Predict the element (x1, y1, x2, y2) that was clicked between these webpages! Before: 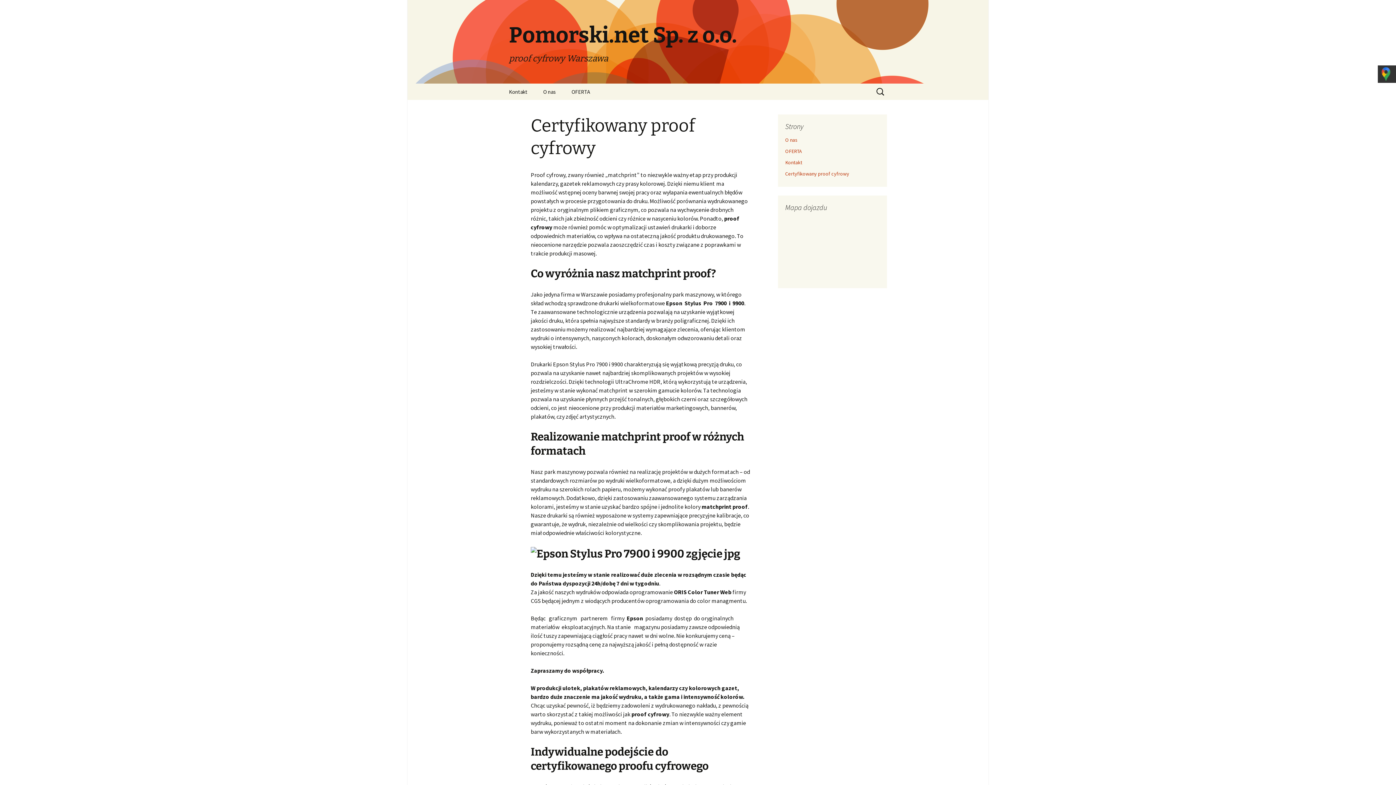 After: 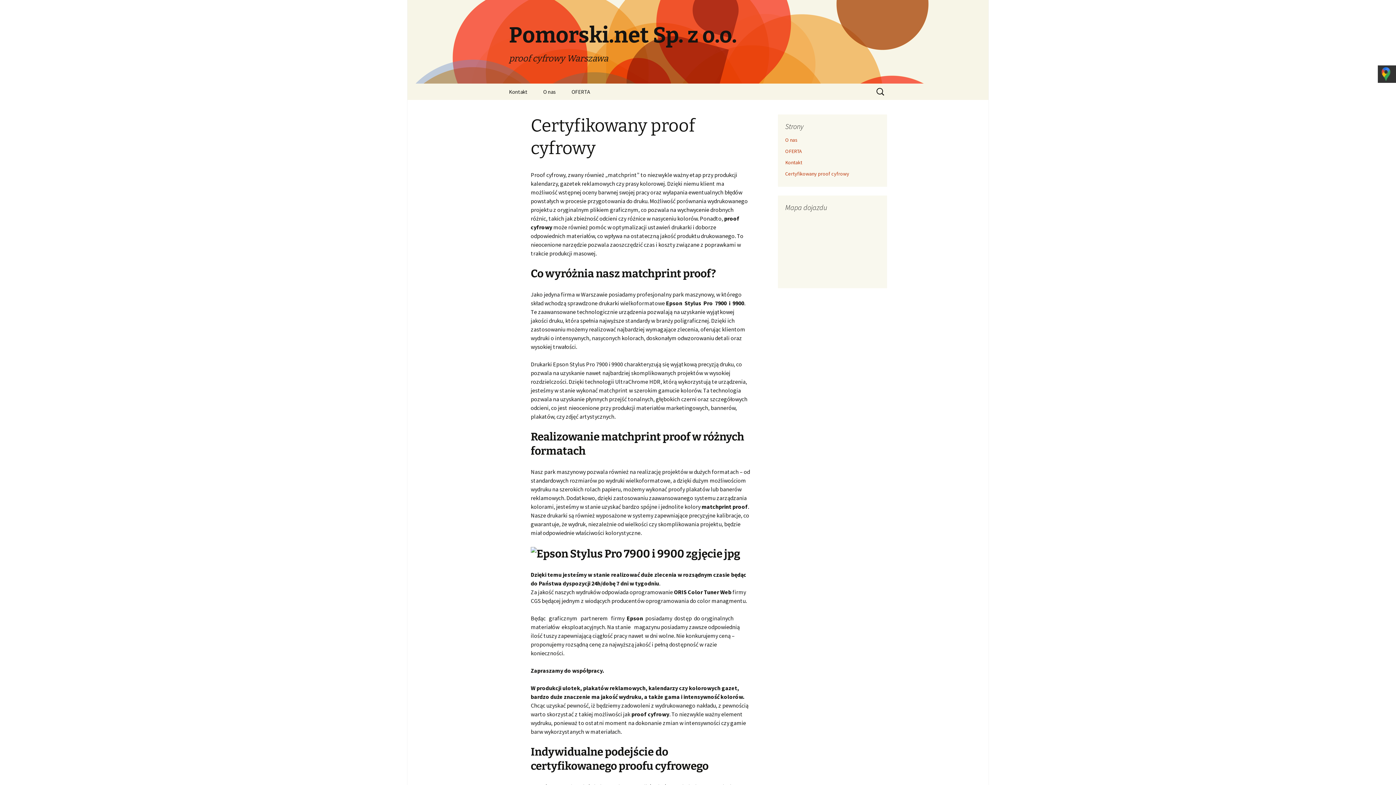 Action: label: Pomorski.net Sp. z o.o.

proof cyfrowy Warszawa bbox: (501, 0, 894, 83)